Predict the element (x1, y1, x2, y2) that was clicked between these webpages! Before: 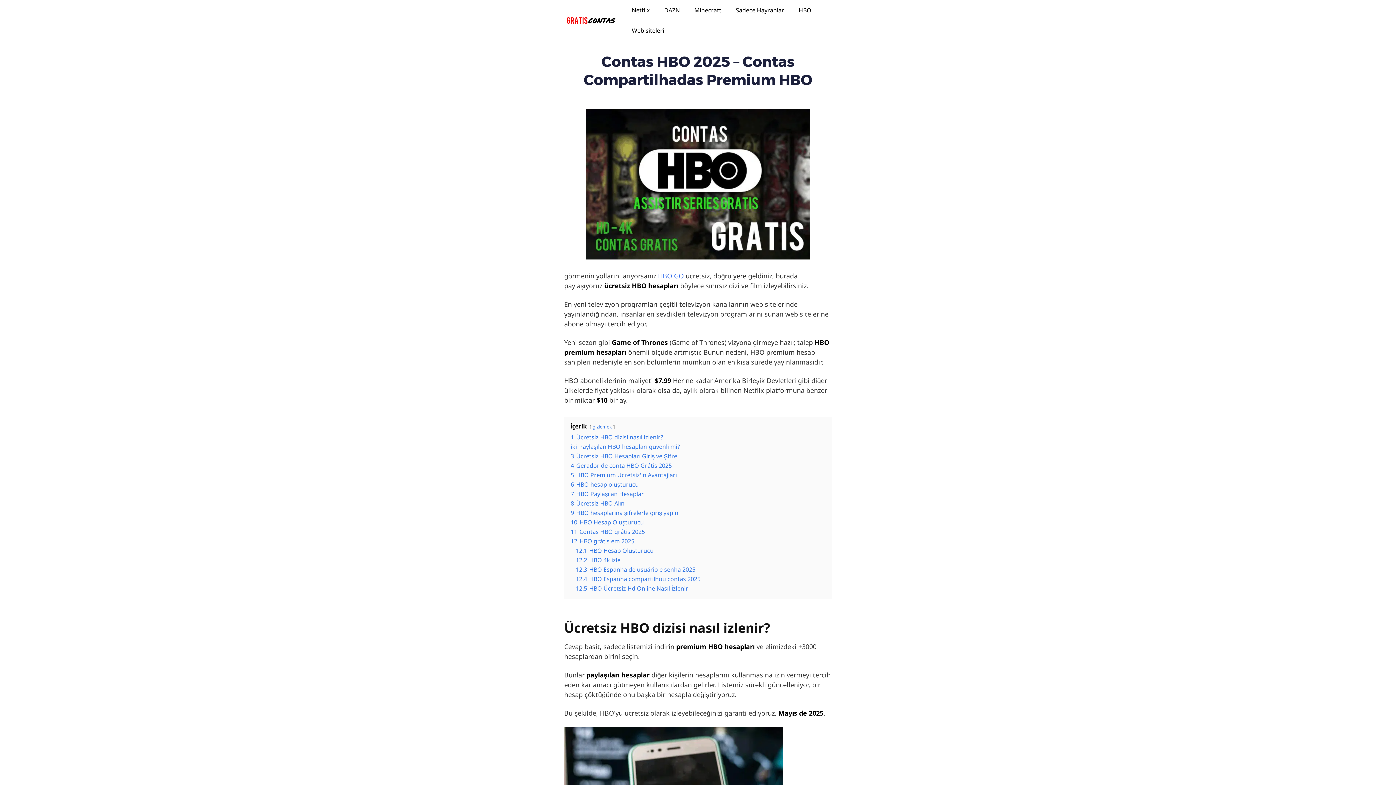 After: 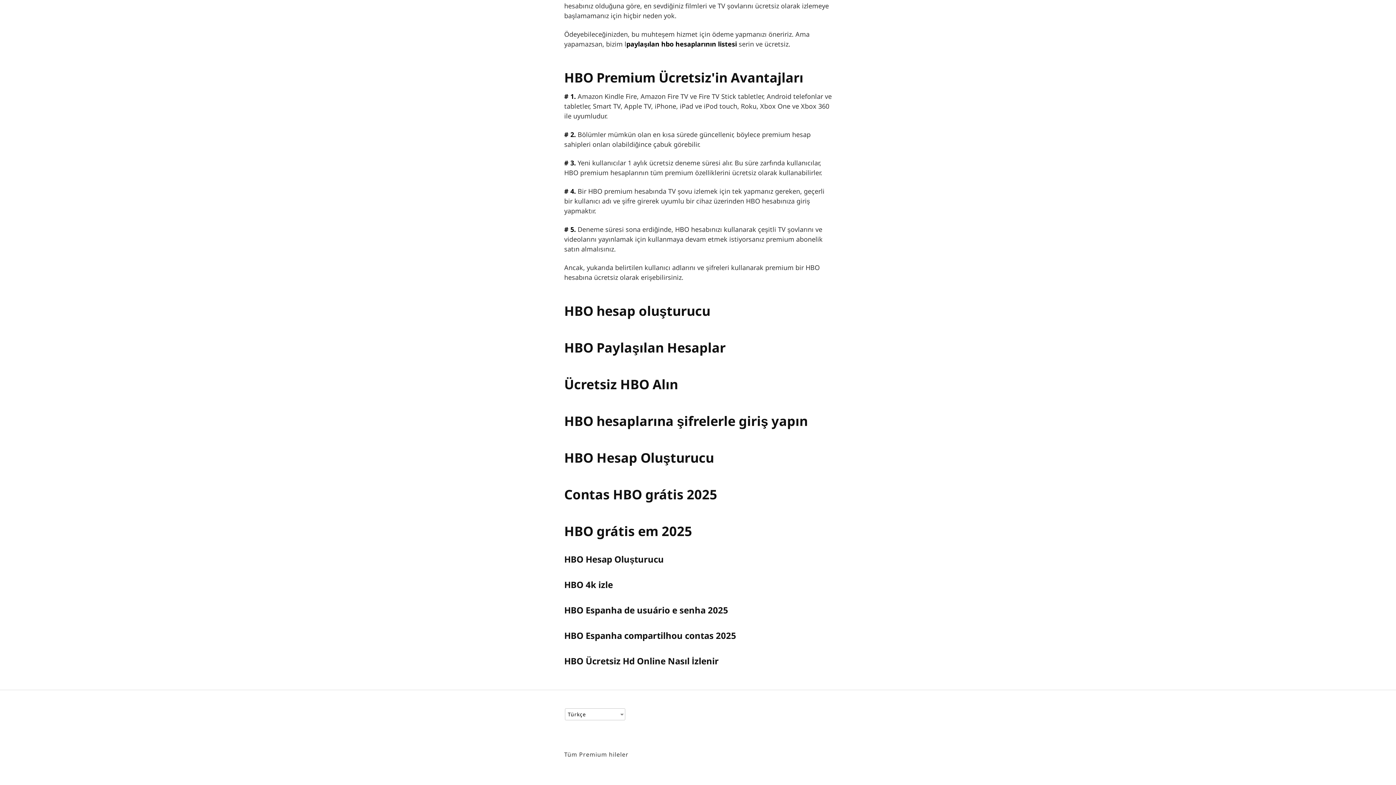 Action: bbox: (576, 584, 688, 592) label: 12.5 HBO Ücretsiz Hd Online Nasıl İzlenir